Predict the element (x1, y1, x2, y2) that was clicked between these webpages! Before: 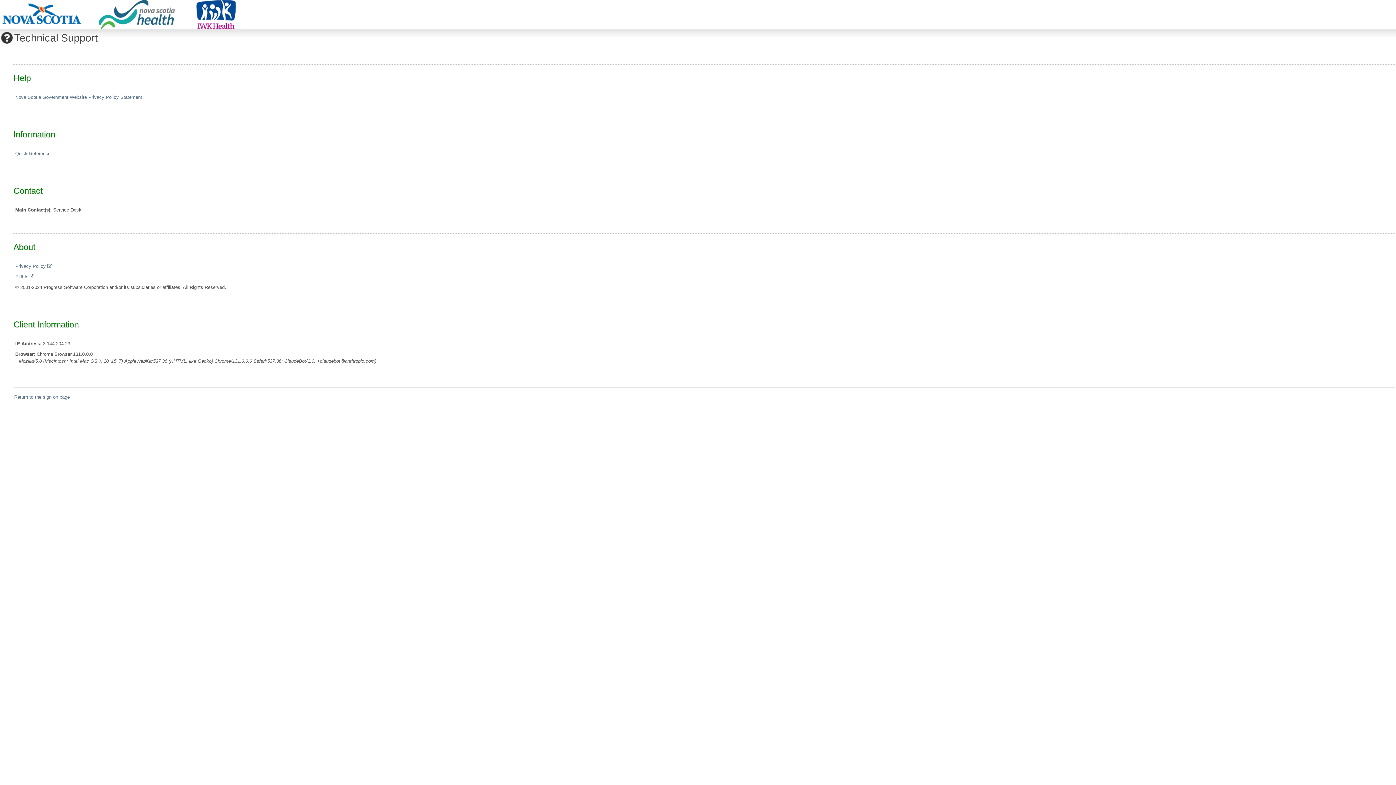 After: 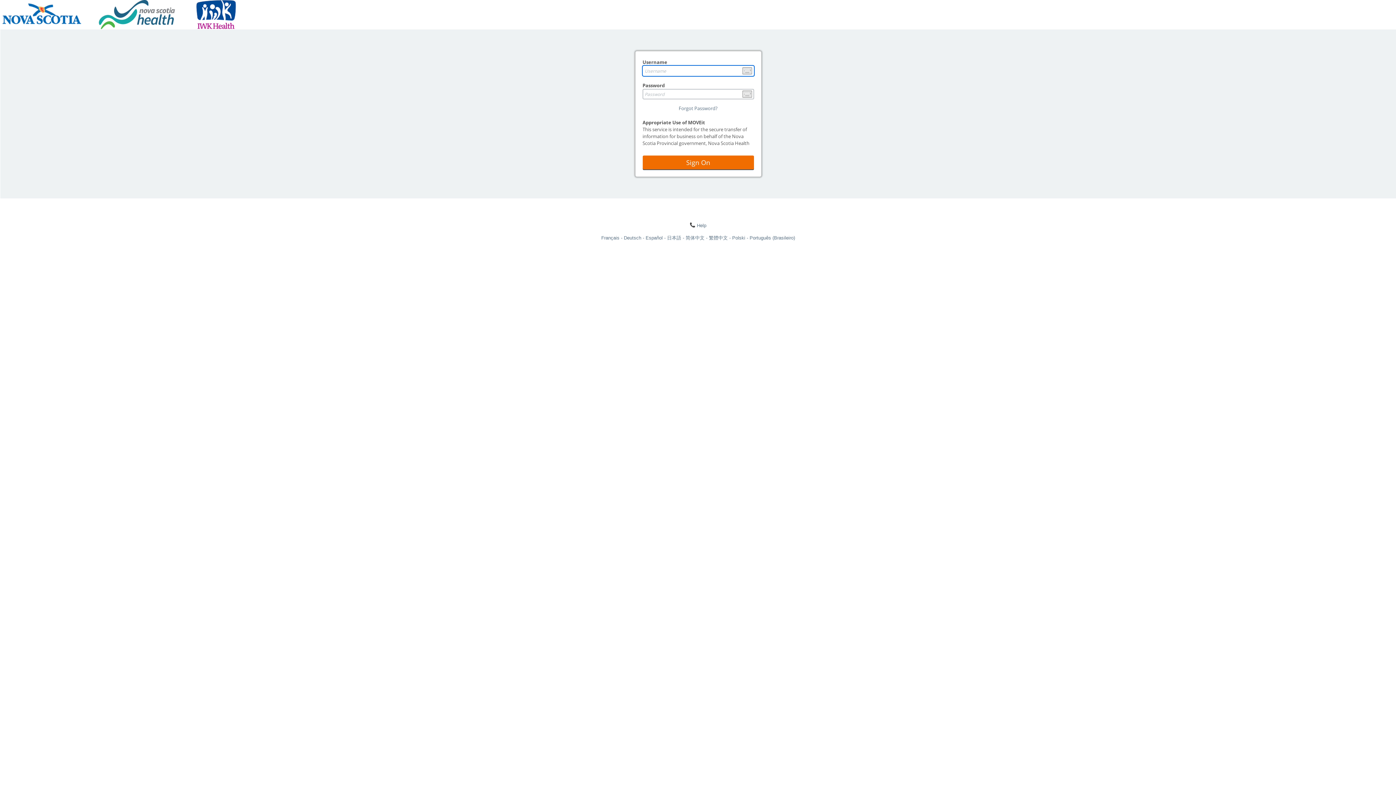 Action: bbox: (14, 394, 69, 400) label: Return to the sign on page